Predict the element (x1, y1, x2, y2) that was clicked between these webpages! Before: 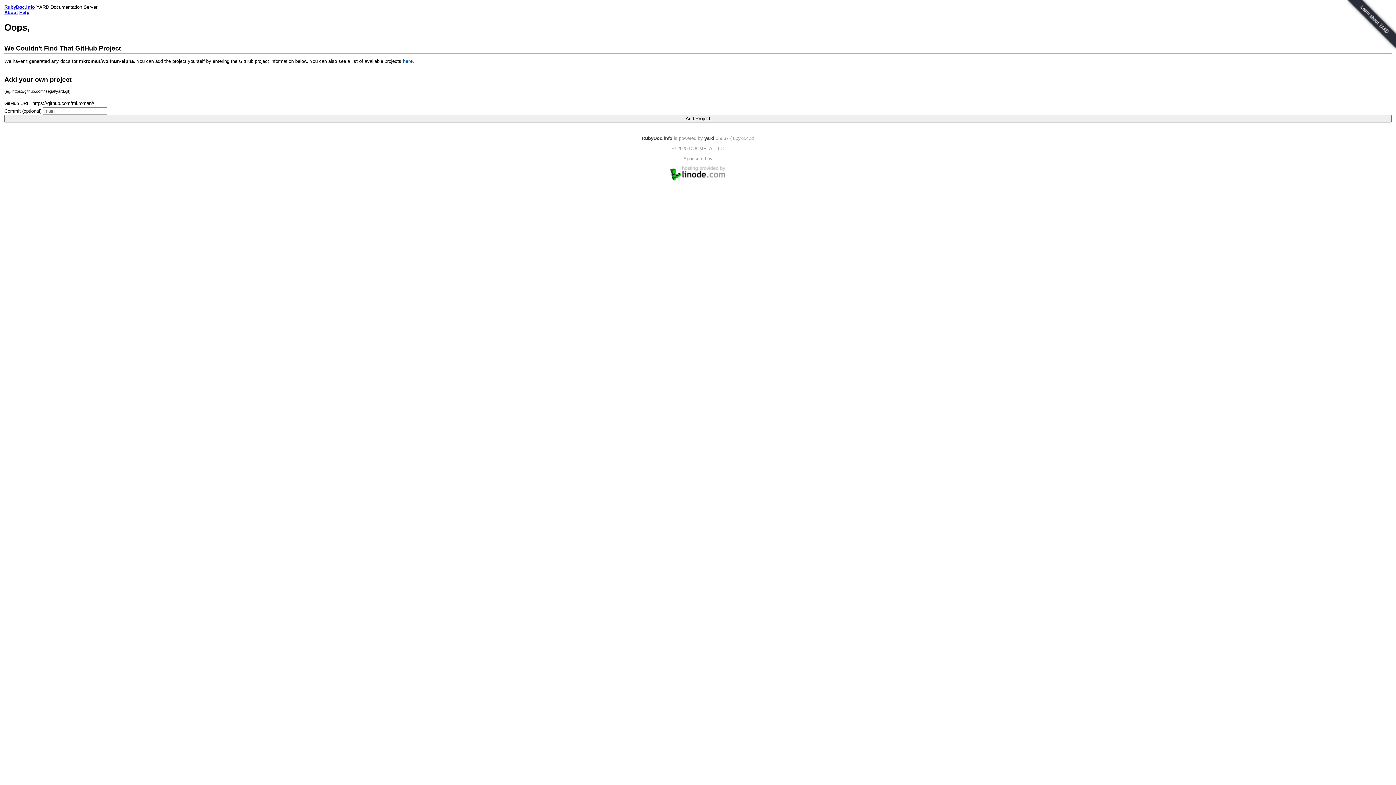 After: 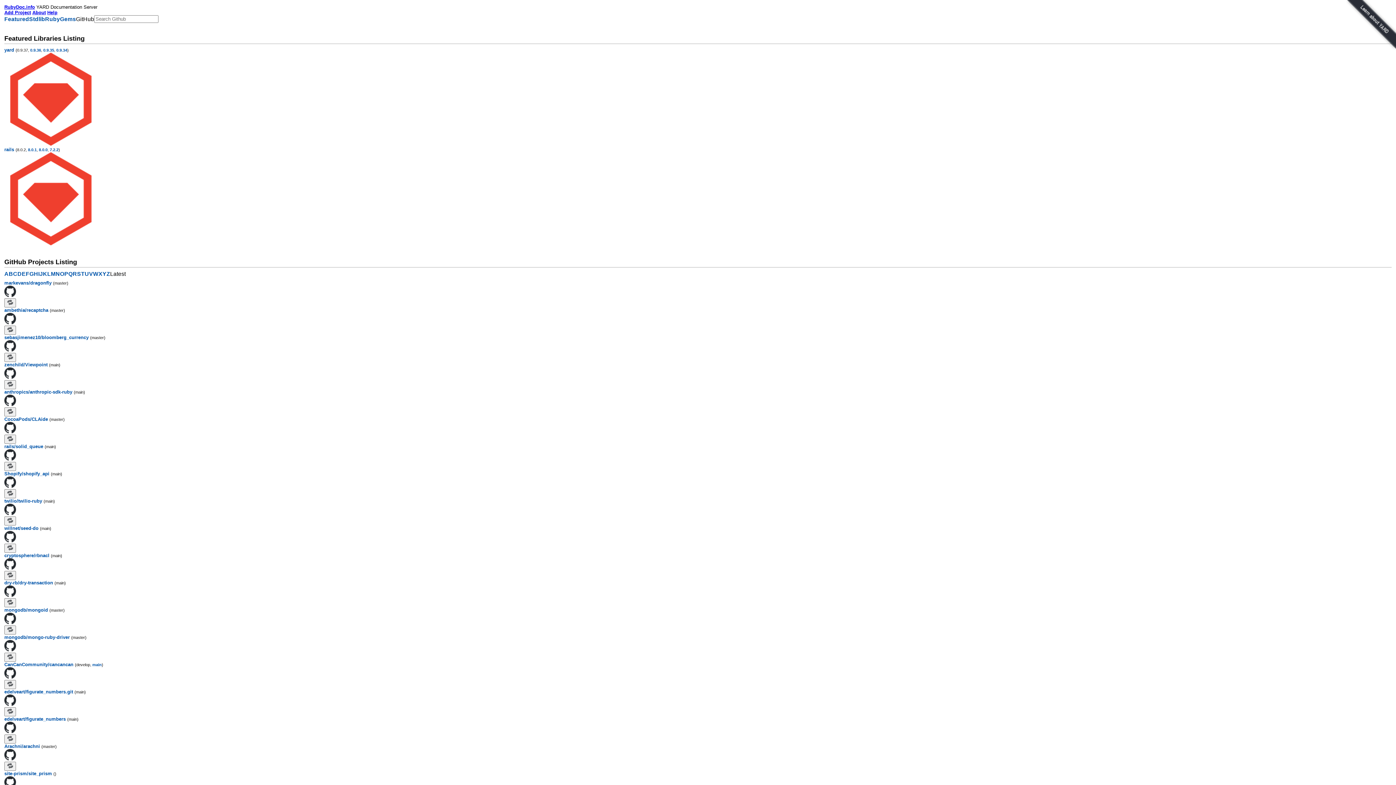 Action: label: RubyDoc.info bbox: (4, 4, 34, 9)